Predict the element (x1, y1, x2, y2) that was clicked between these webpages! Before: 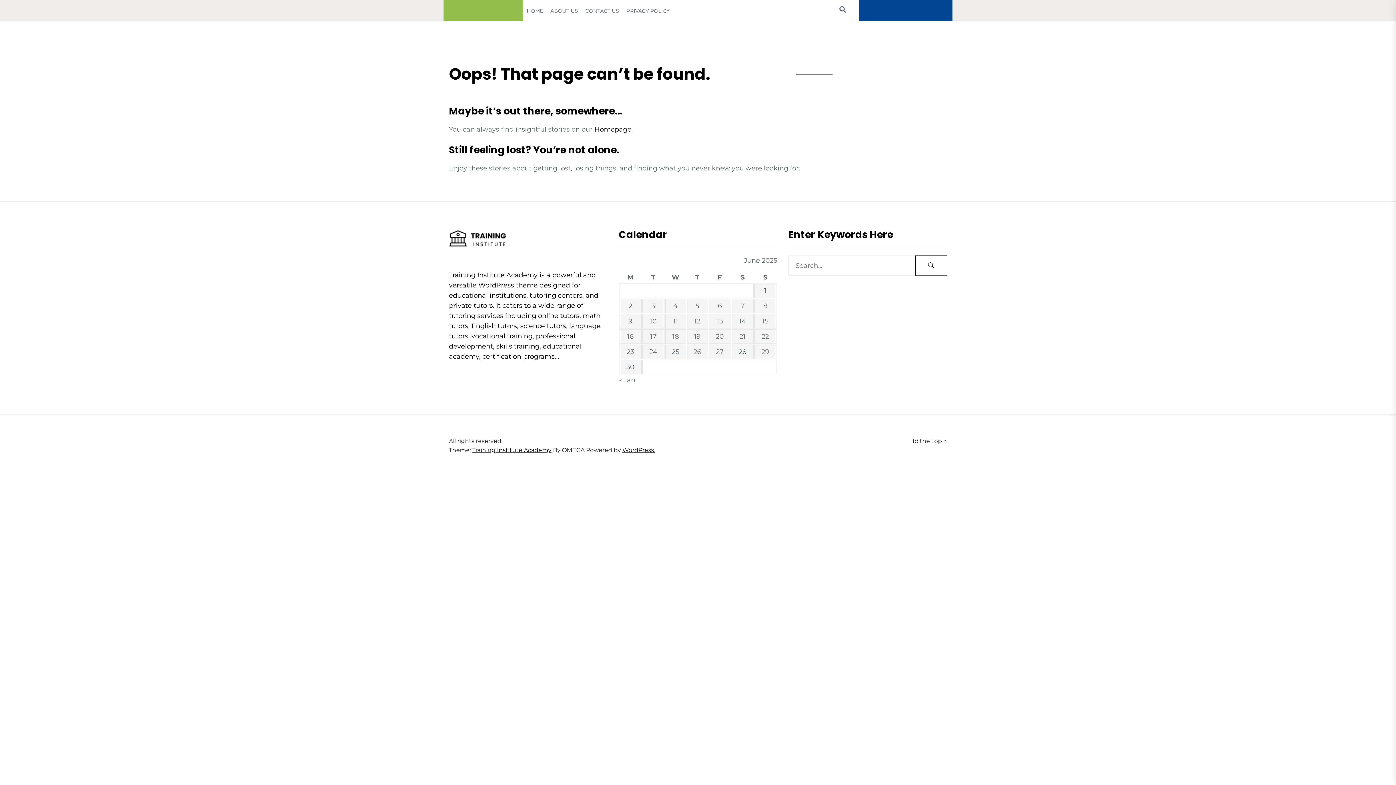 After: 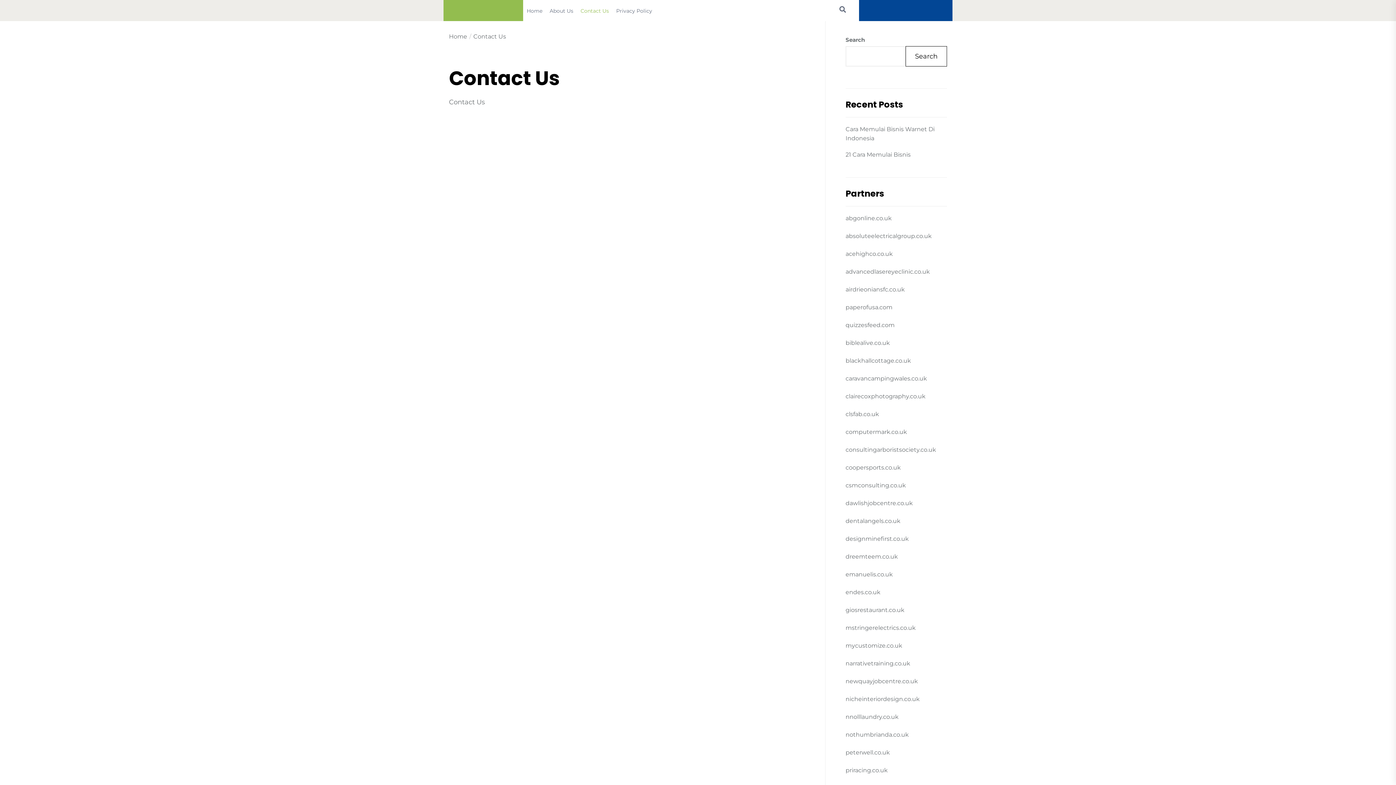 Action: bbox: (585, 8, 619, 13) label: CONTACT US